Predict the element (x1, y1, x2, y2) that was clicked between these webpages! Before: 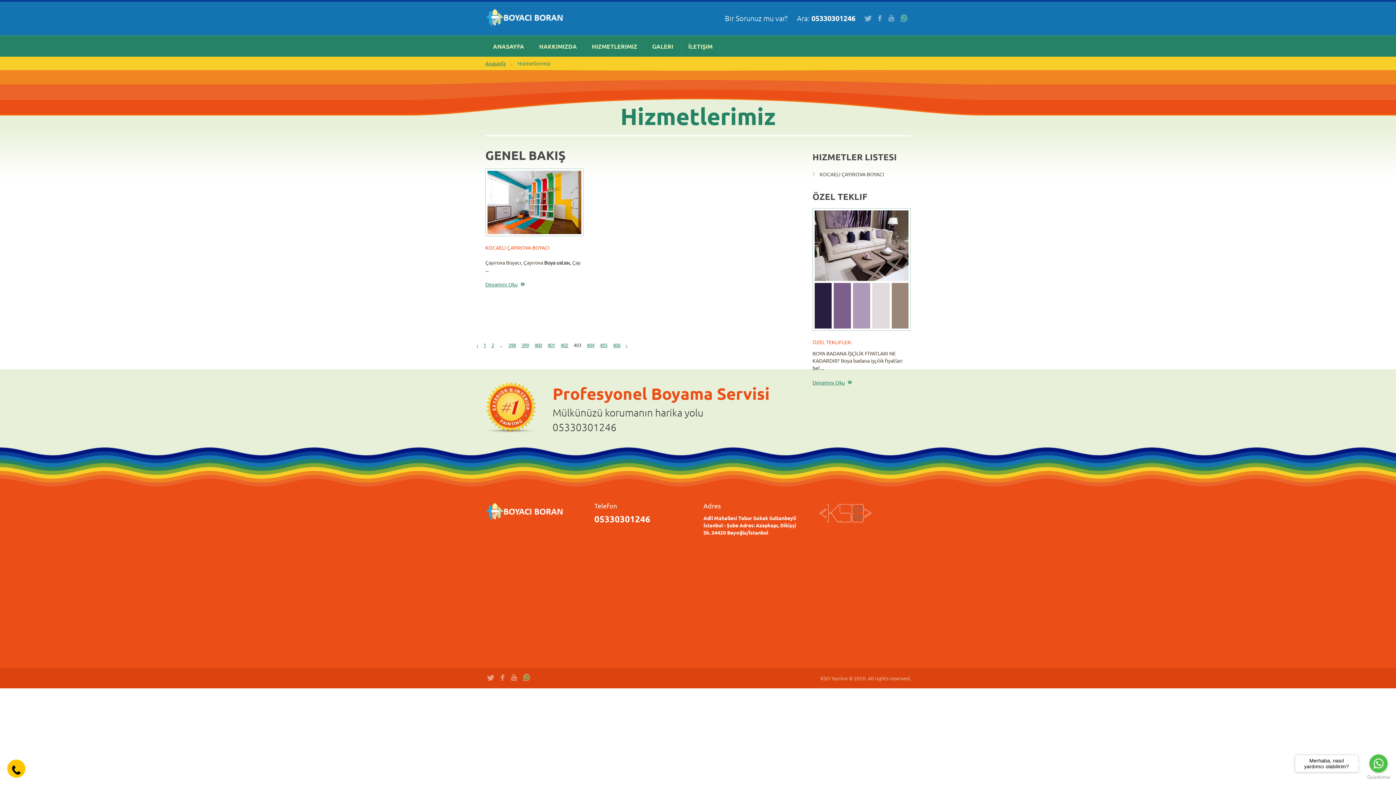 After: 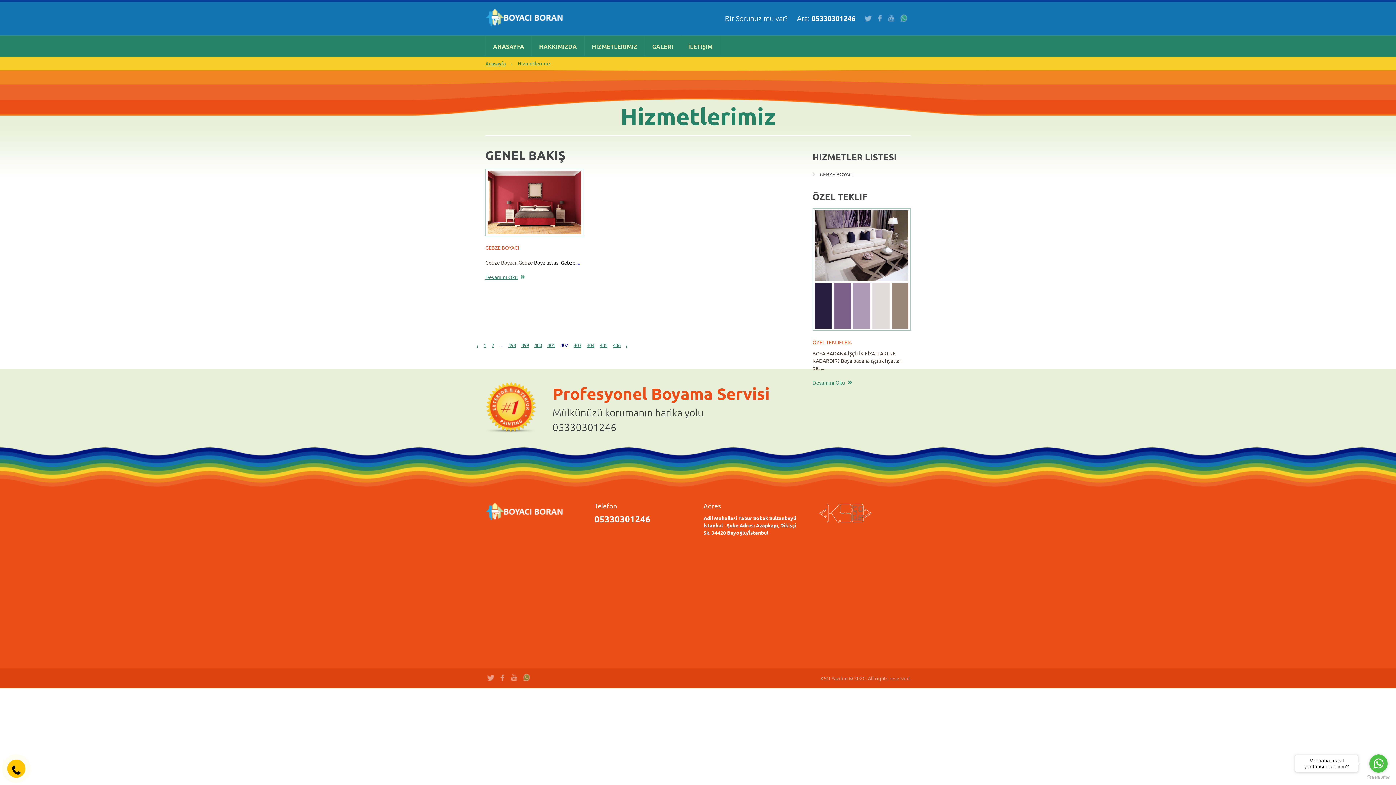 Action: label: 402 bbox: (560, 342, 568, 348)